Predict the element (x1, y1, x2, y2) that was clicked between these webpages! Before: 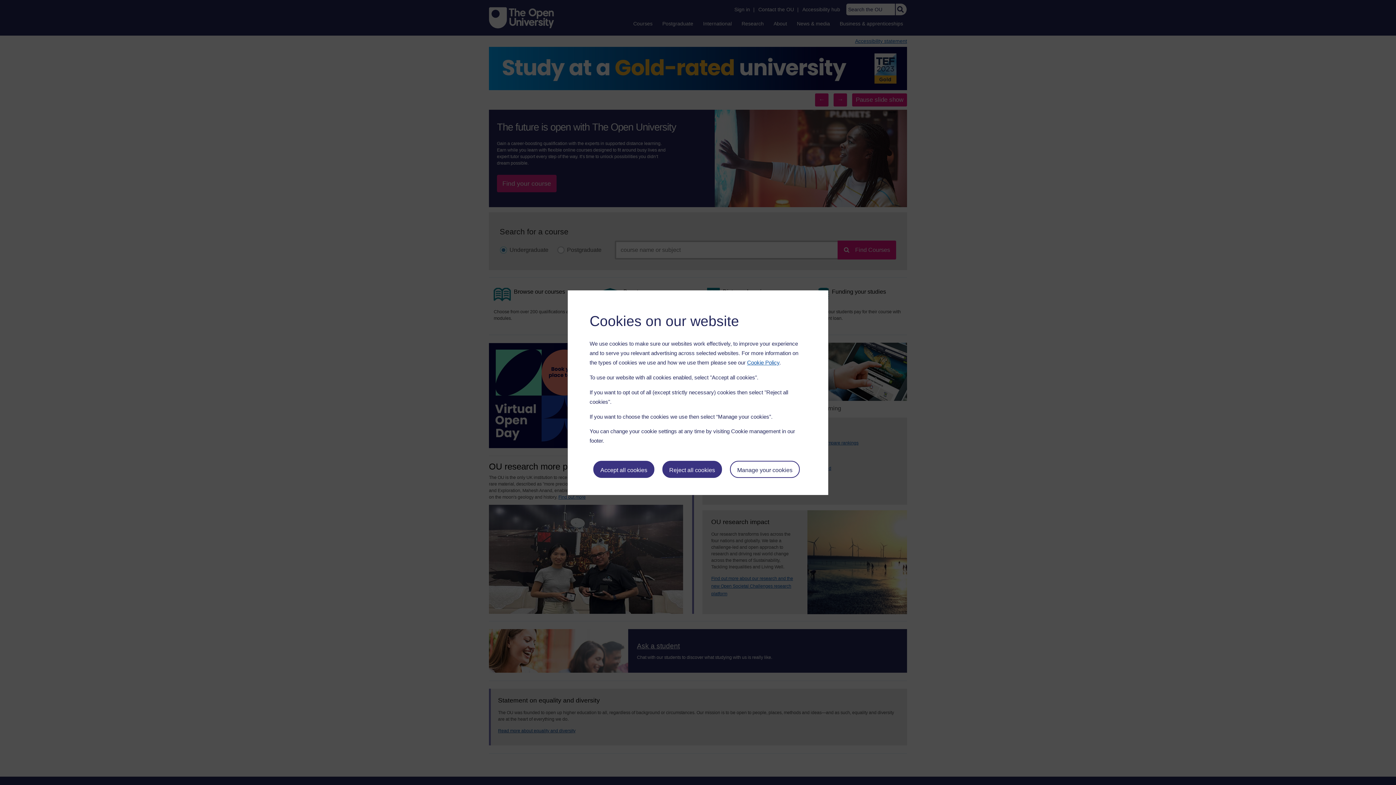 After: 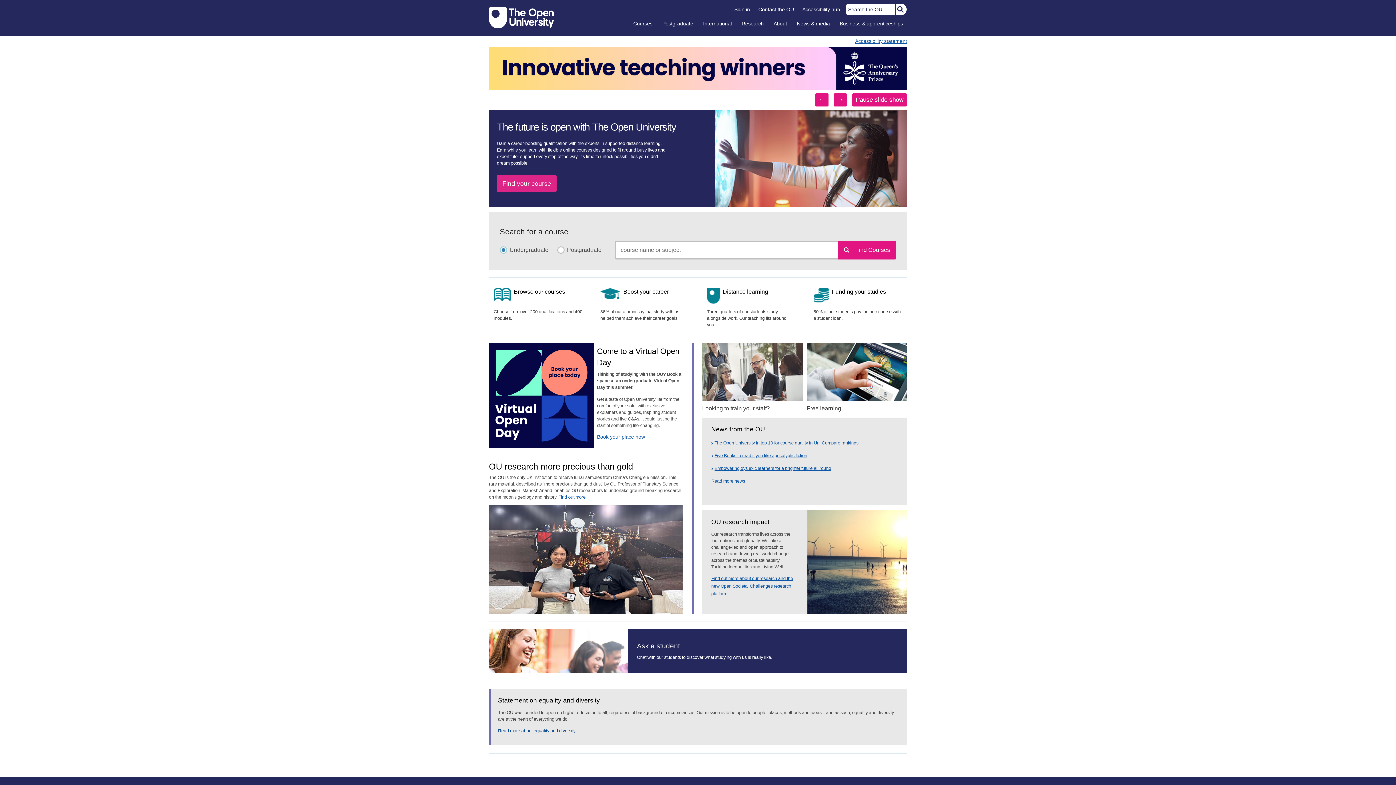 Action: bbox: (593, 461, 654, 478) label: Accept all cookies